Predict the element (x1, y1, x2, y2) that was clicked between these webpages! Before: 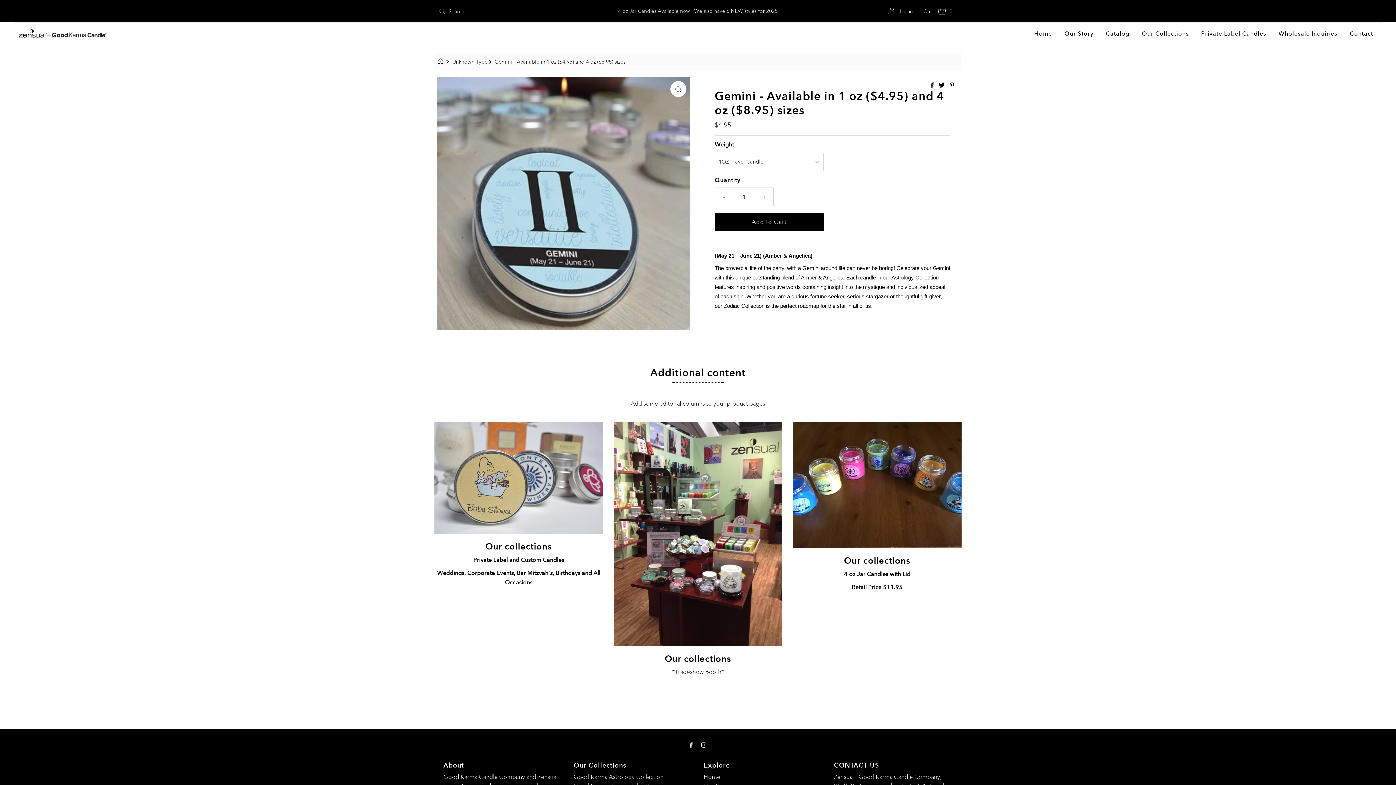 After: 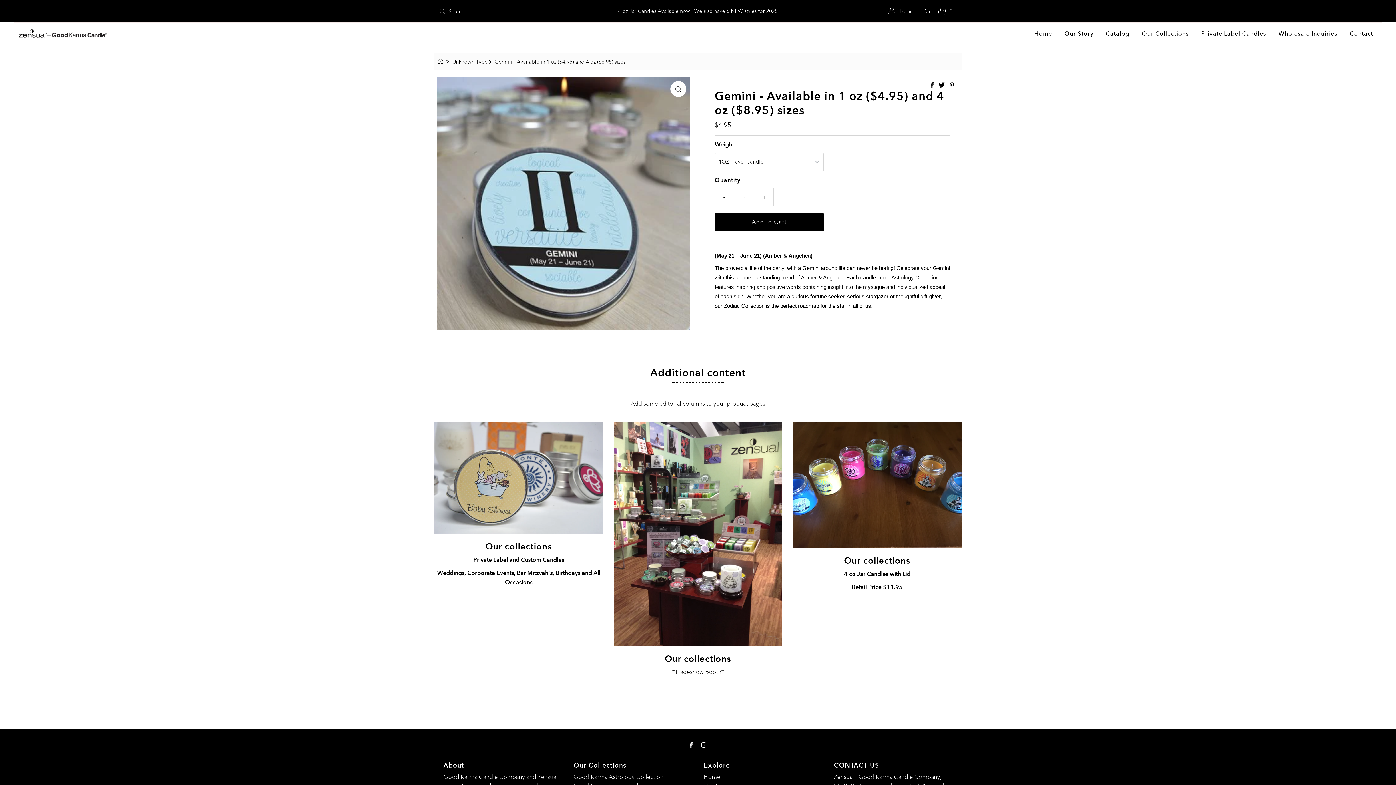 Action: label: + bbox: (755, 187, 773, 206)